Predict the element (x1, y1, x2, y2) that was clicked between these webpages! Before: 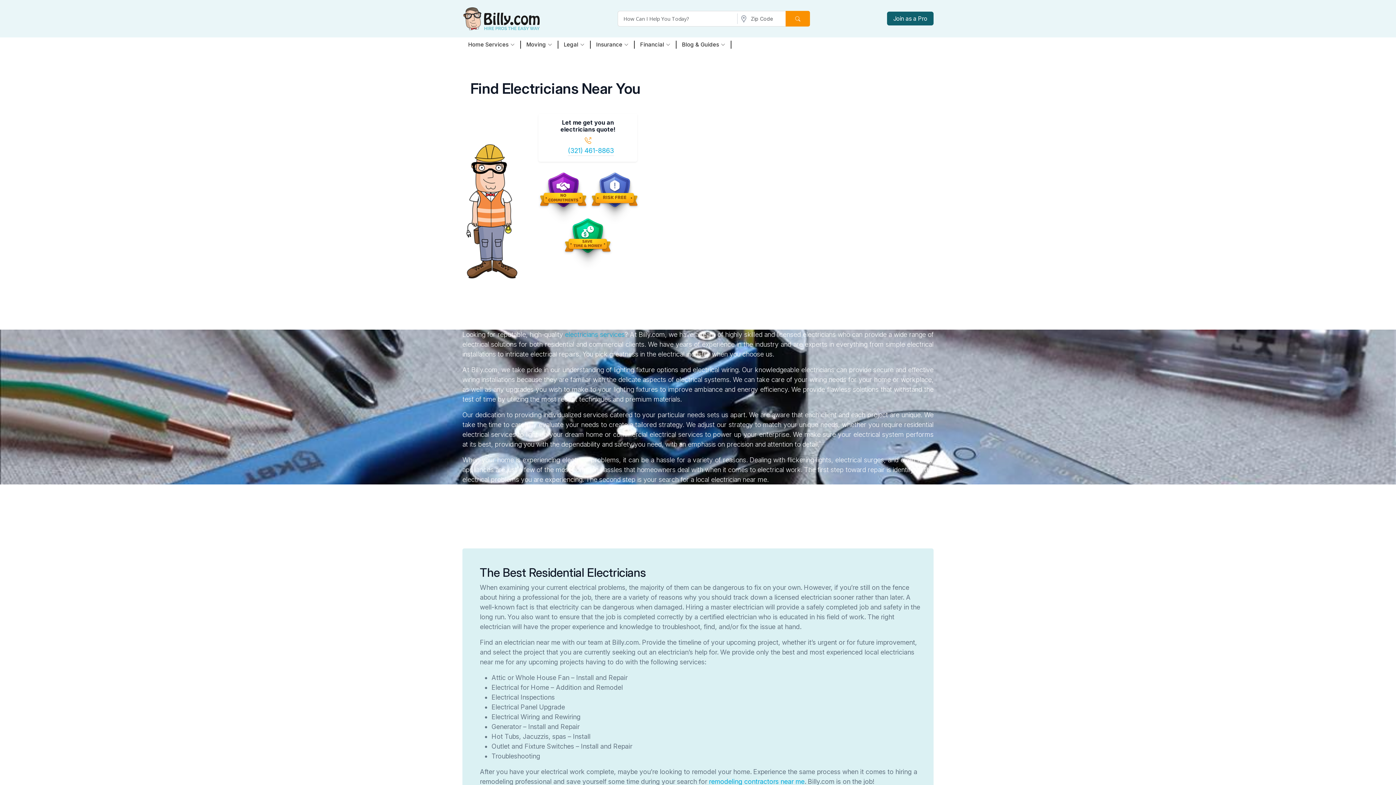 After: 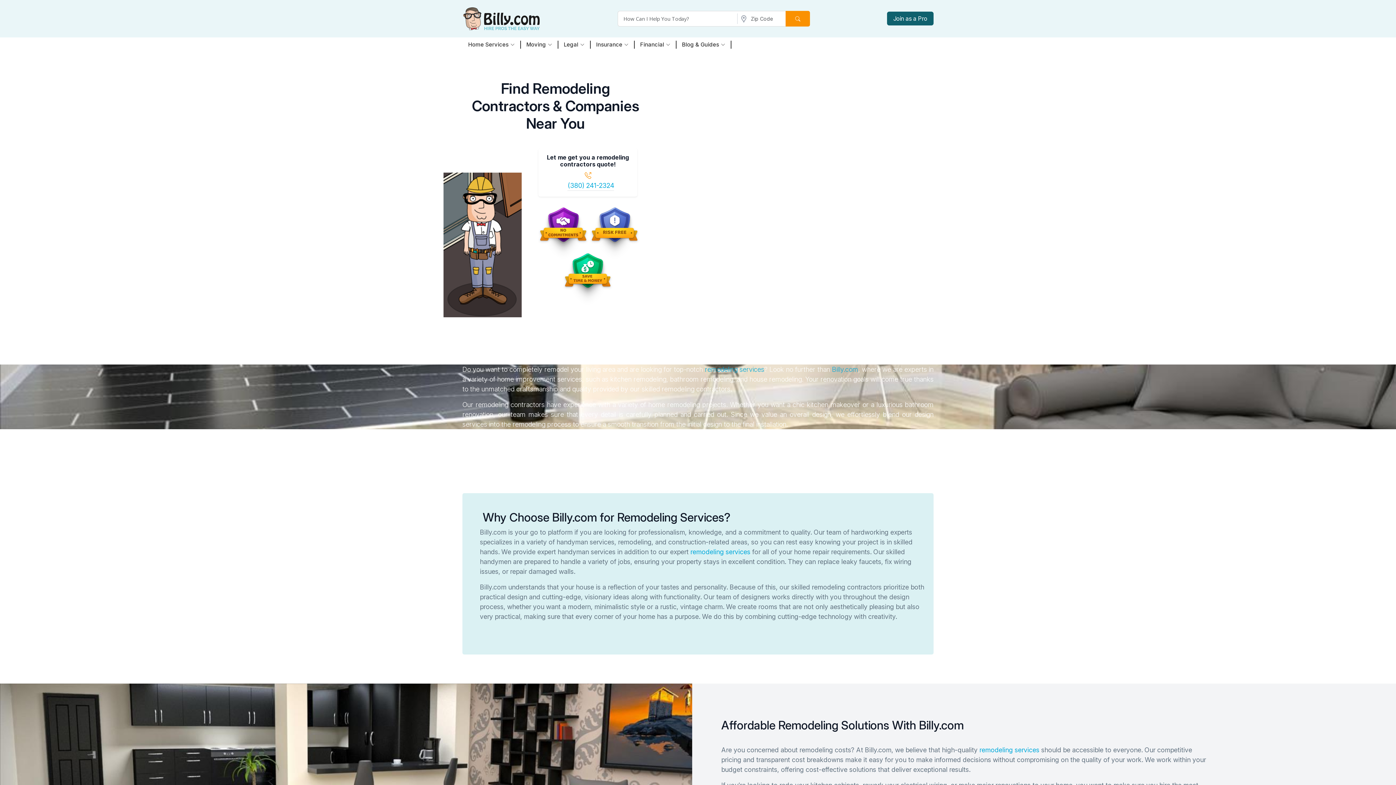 Action: bbox: (709, 778, 804, 785) label: remodeling contractors near me